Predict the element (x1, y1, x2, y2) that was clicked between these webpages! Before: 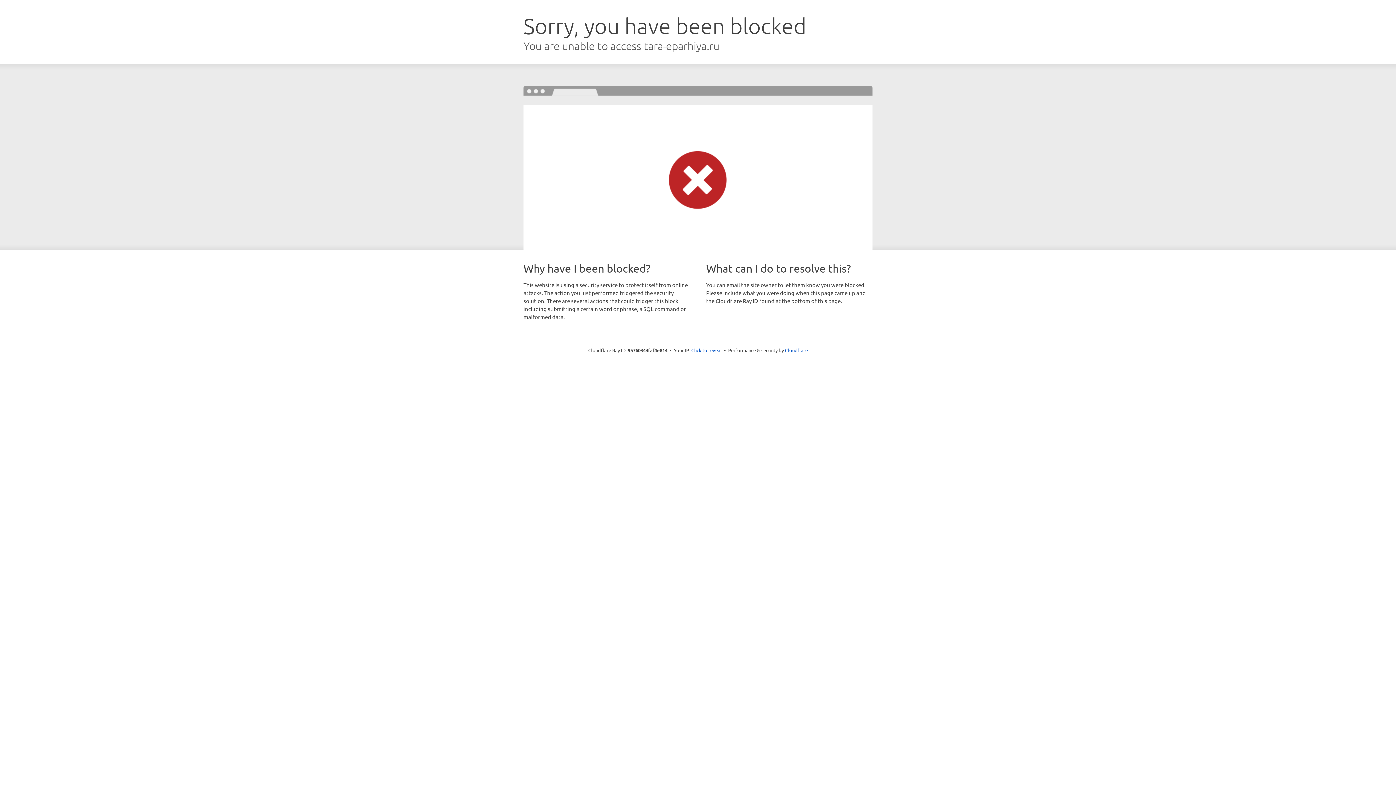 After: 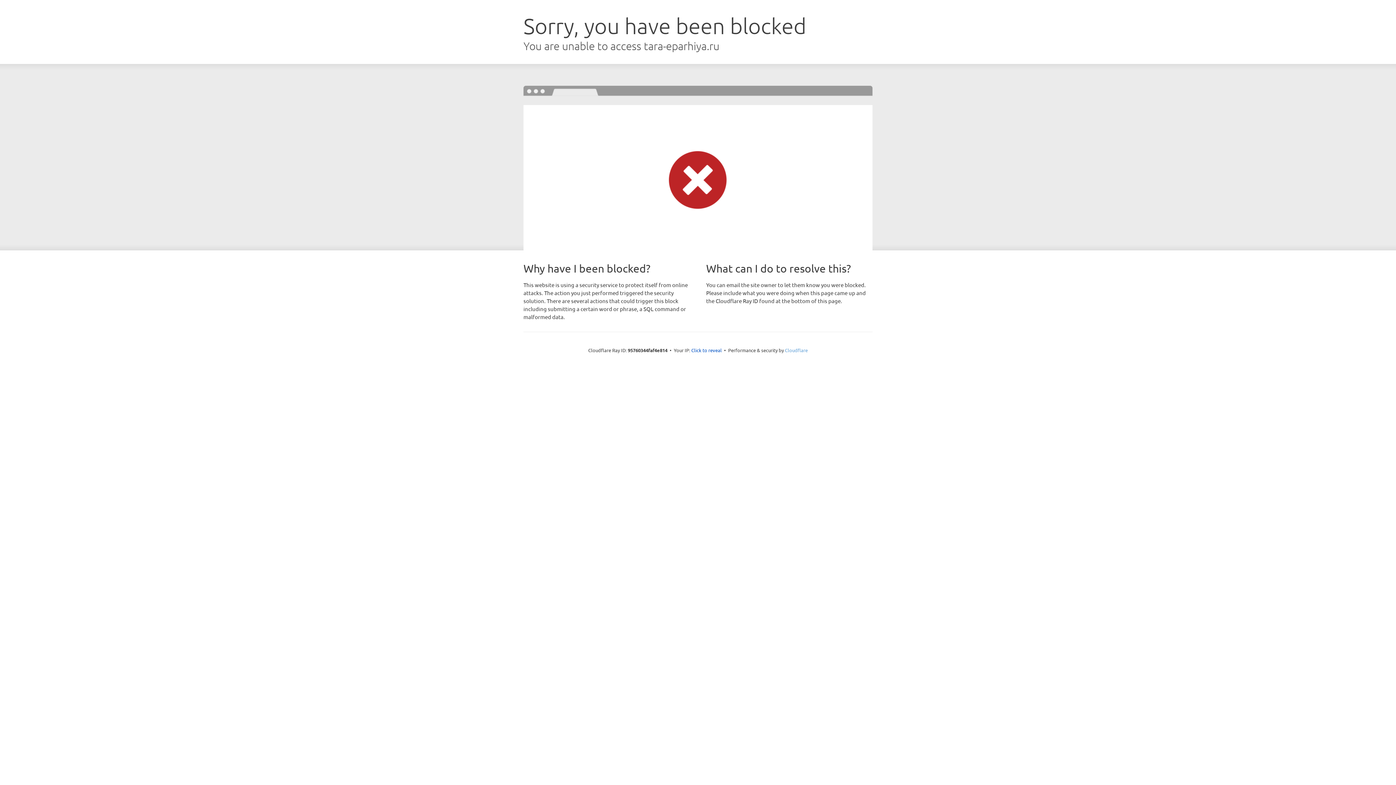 Action: label: Cloudflare bbox: (785, 347, 808, 353)